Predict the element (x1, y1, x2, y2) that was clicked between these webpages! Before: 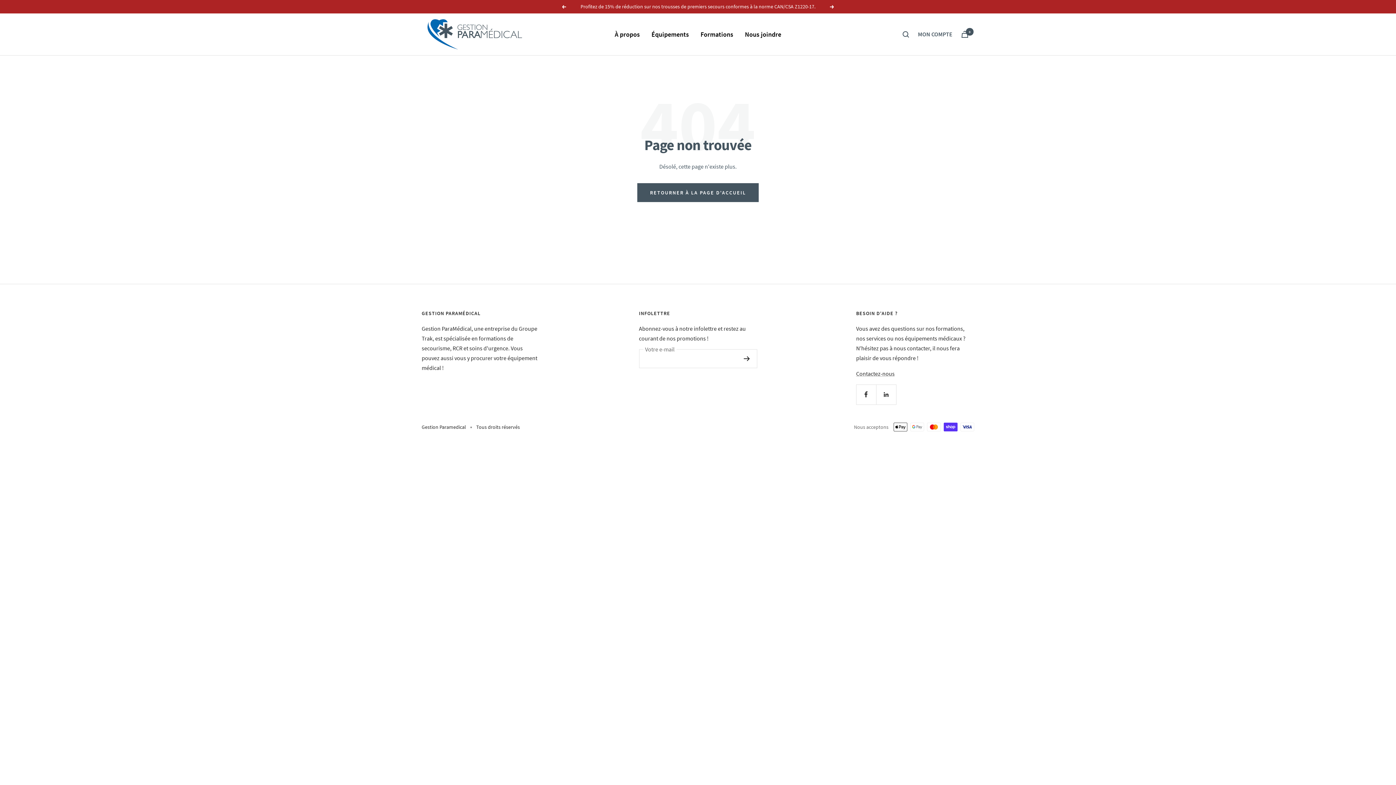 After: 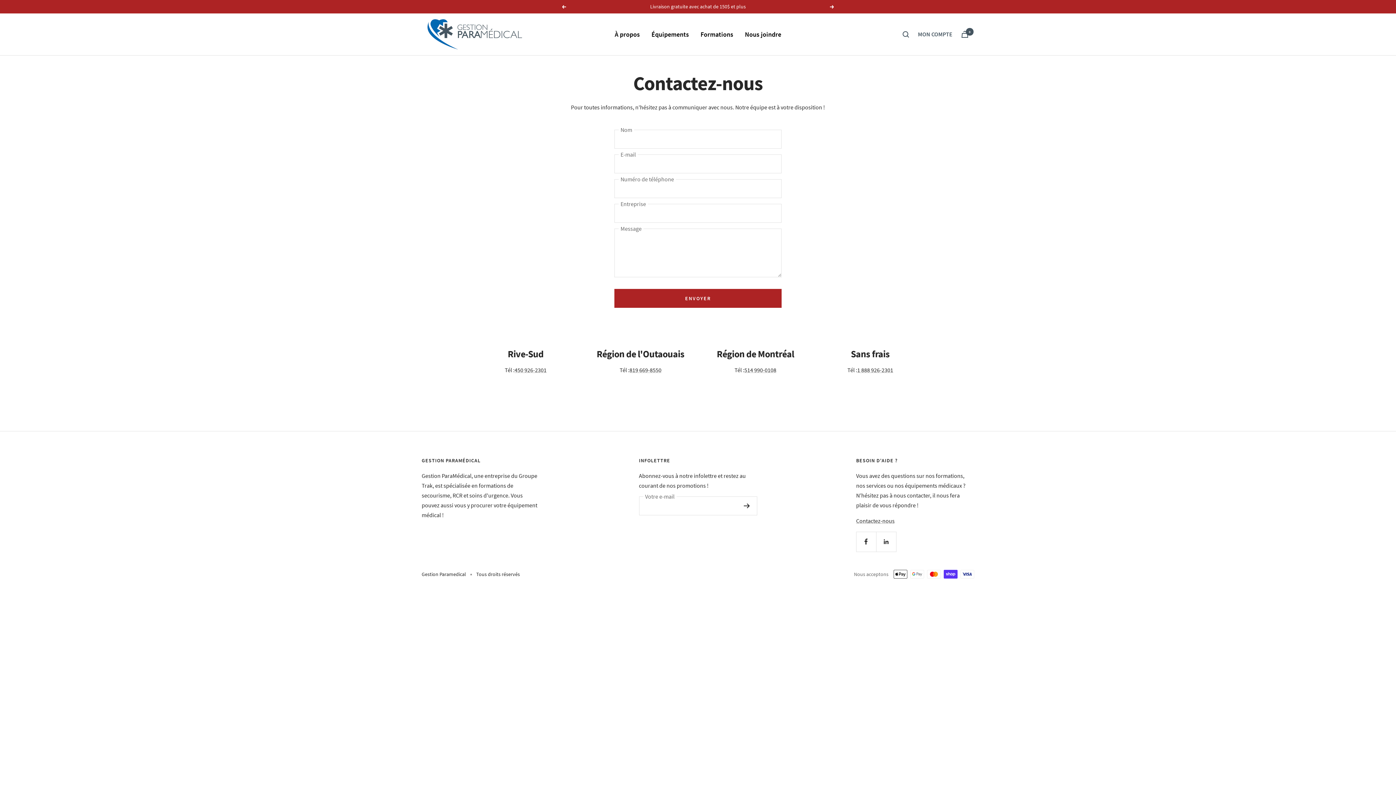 Action: bbox: (745, 28, 781, 40) label: Nous joindre